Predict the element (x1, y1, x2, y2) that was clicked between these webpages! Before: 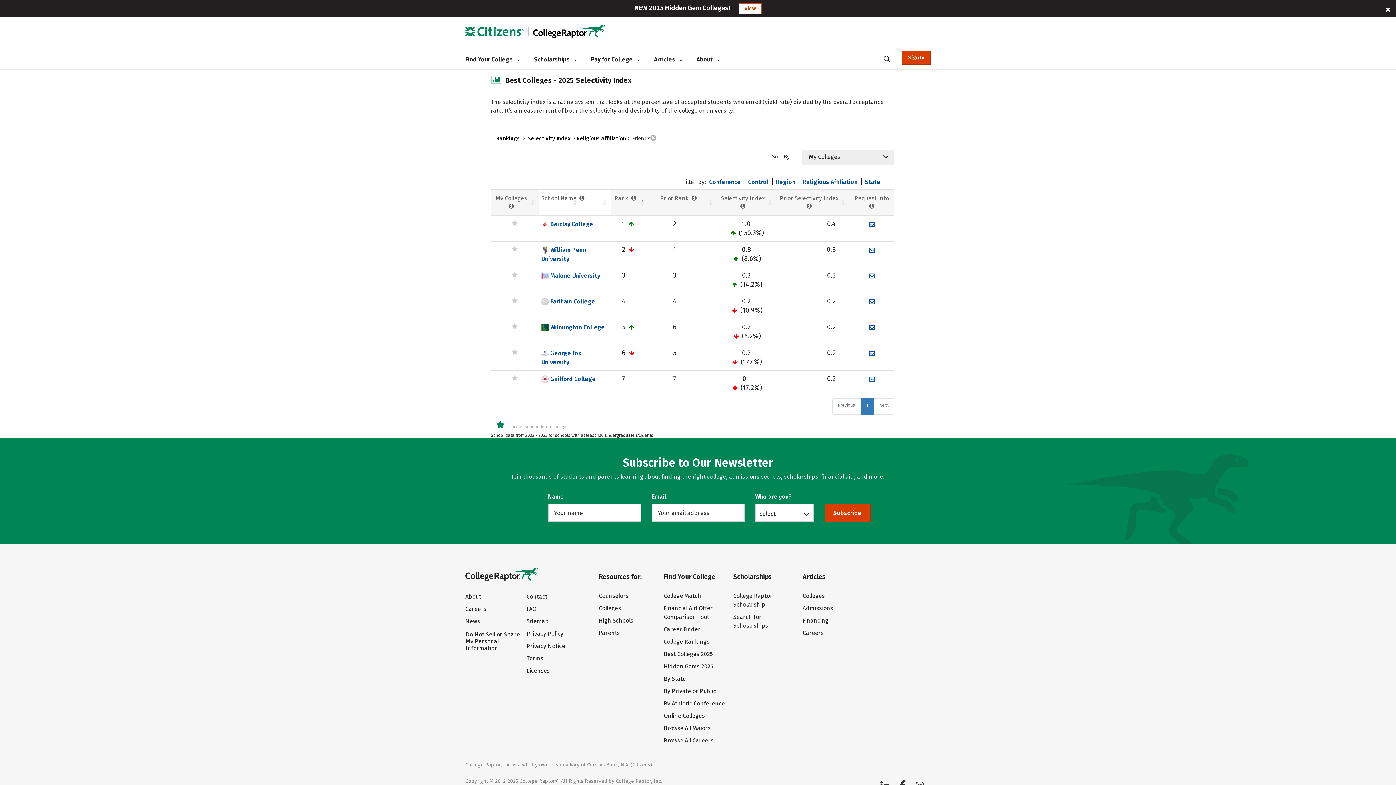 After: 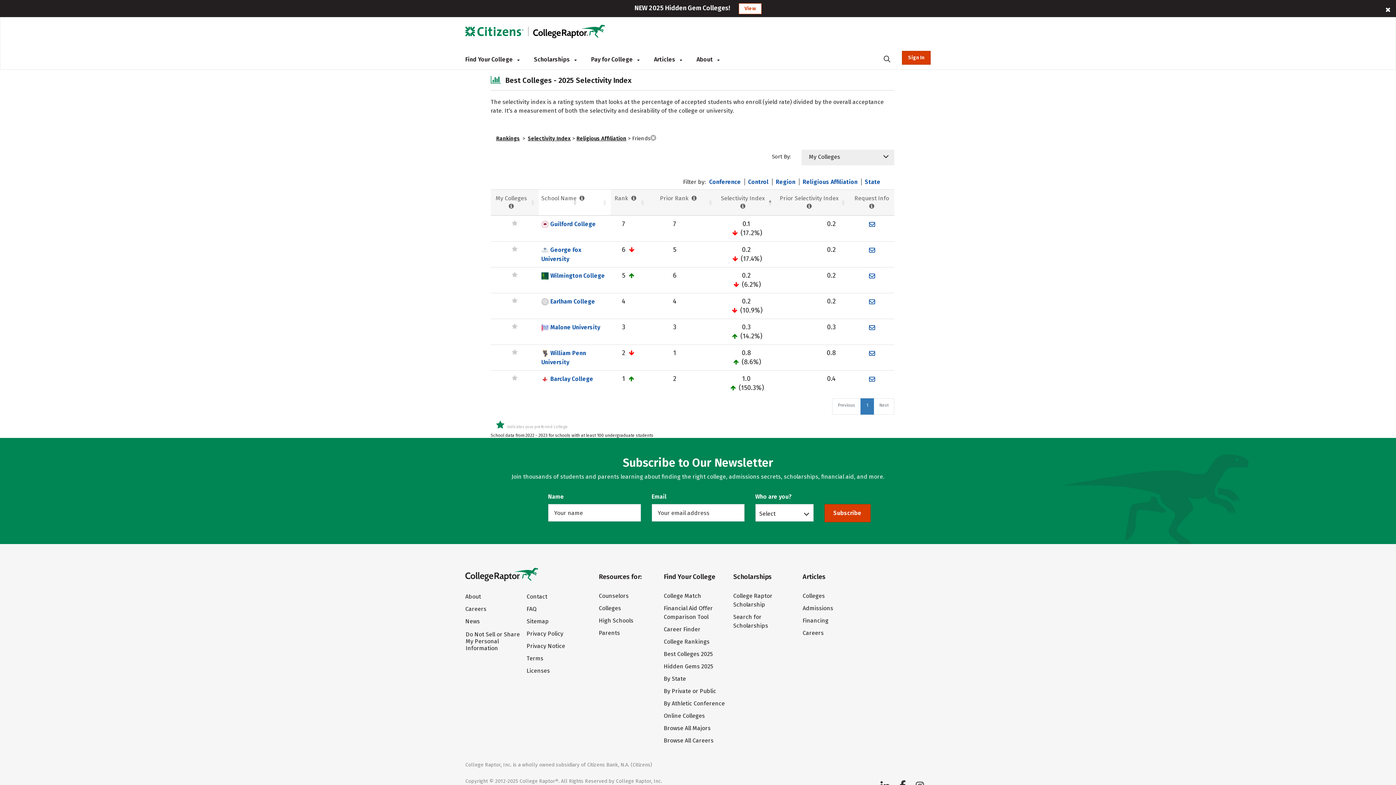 Action: bbox: (739, 202, 747, 210)